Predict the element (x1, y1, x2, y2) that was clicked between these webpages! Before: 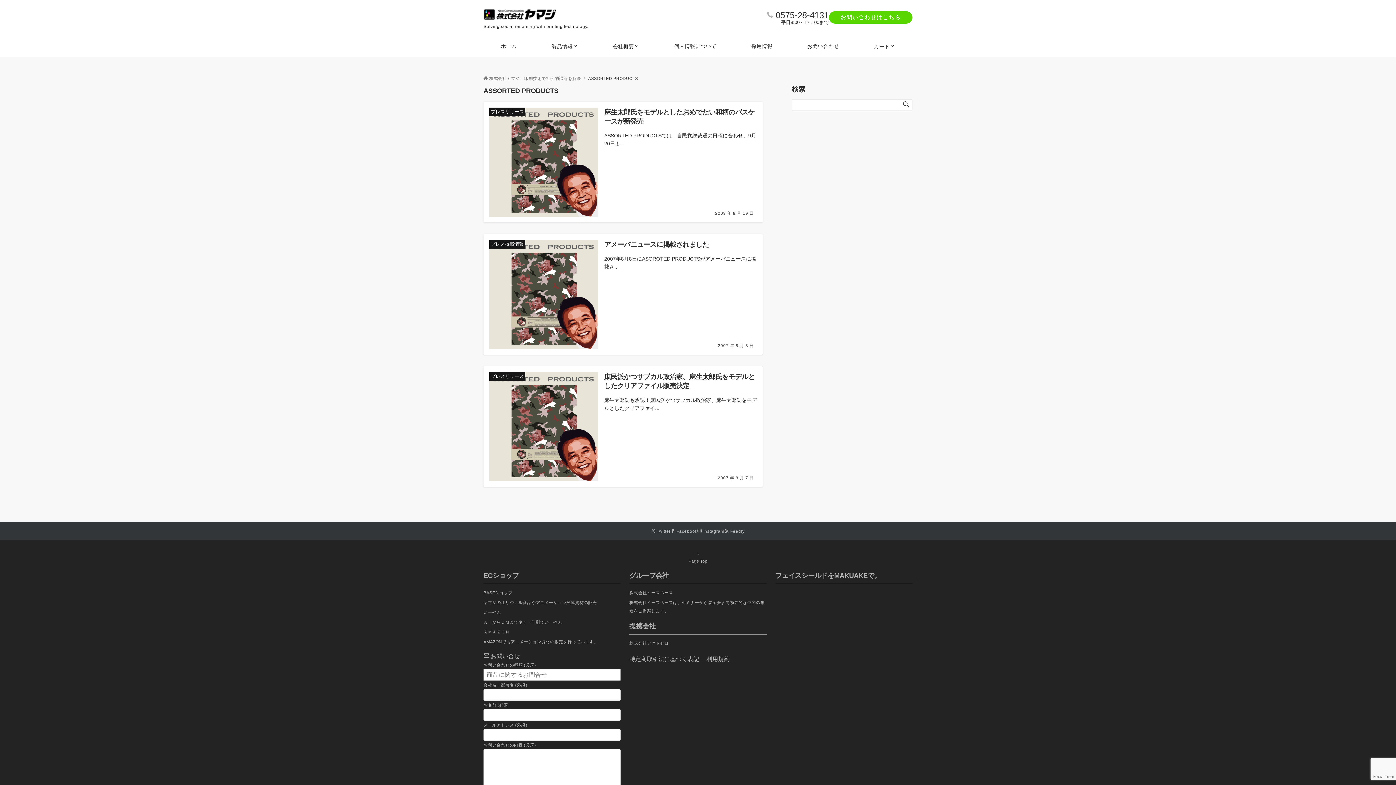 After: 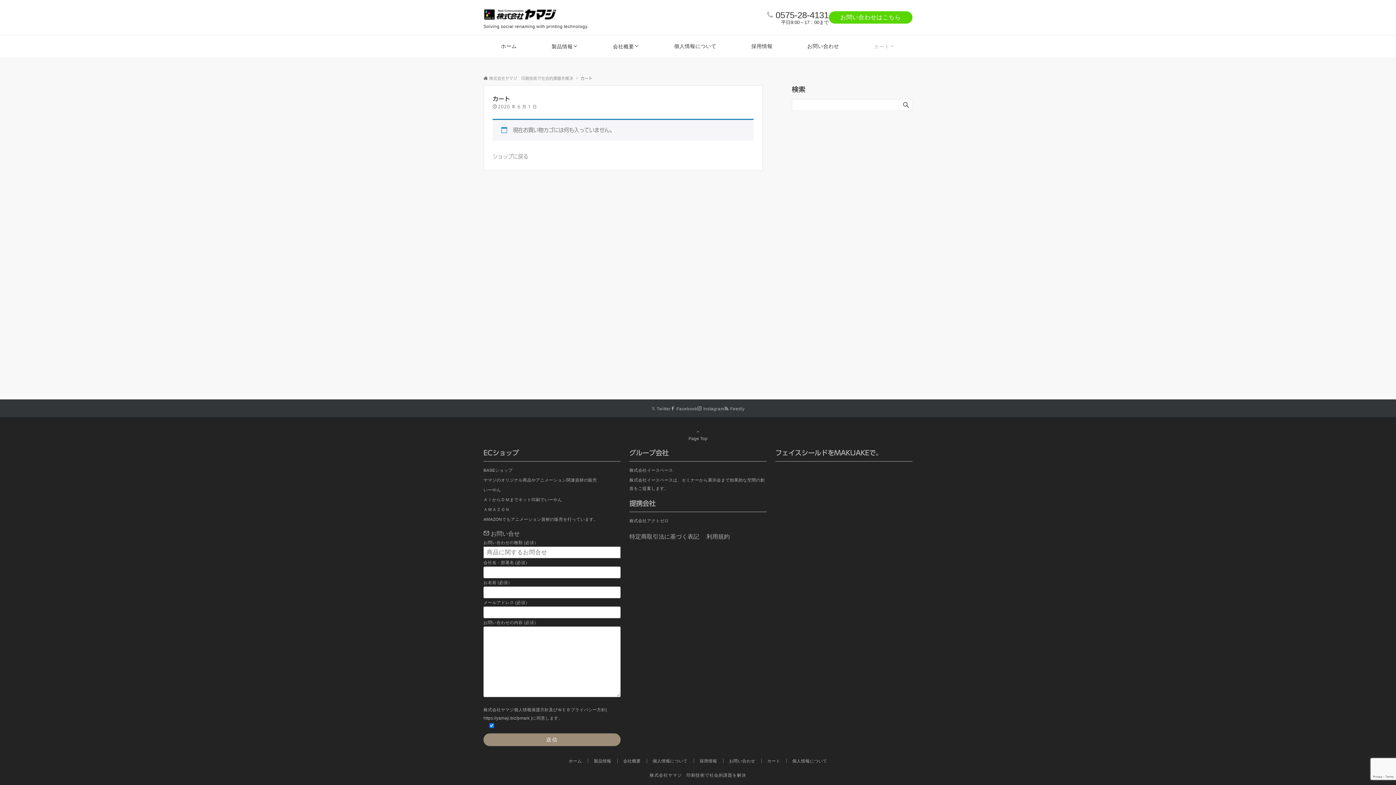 Action: label: カート bbox: (856, 35, 912, 57)